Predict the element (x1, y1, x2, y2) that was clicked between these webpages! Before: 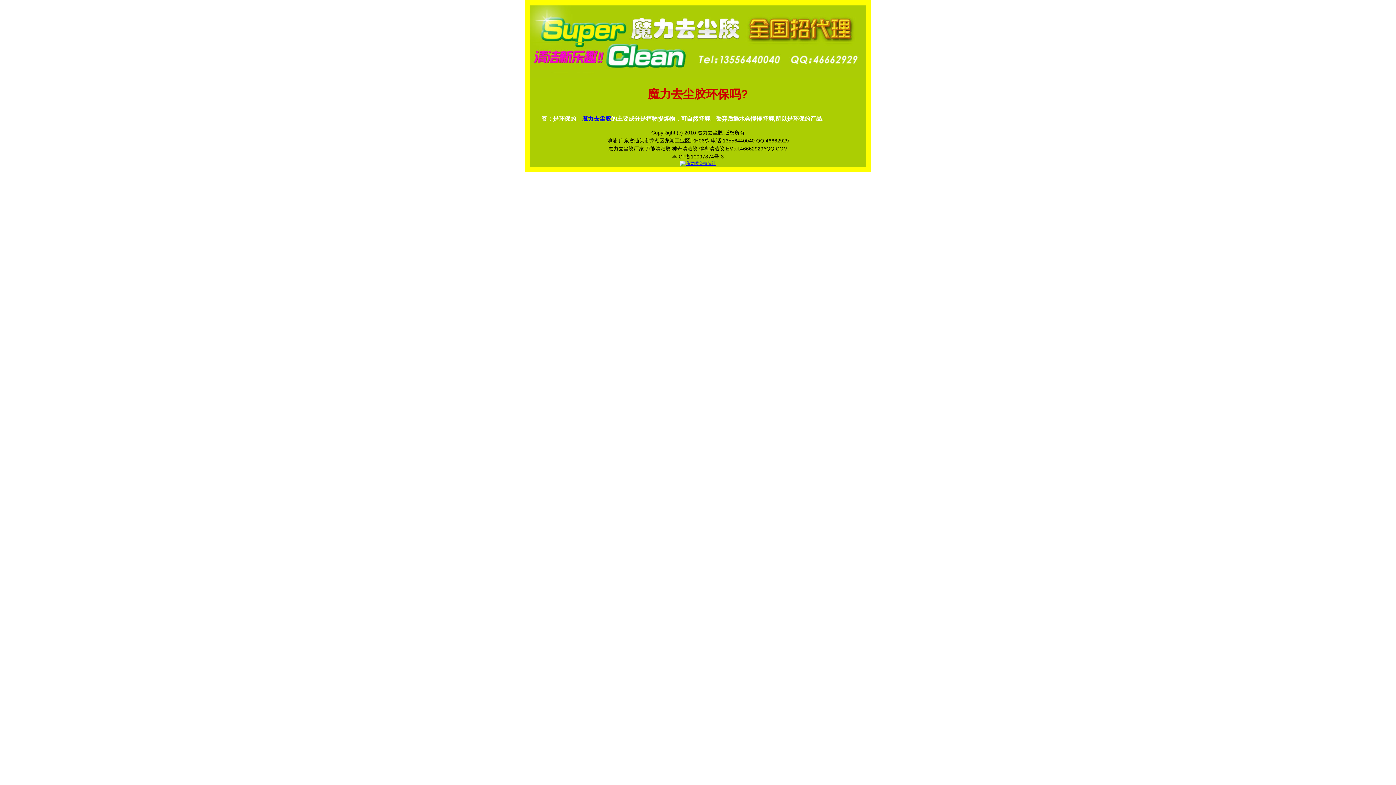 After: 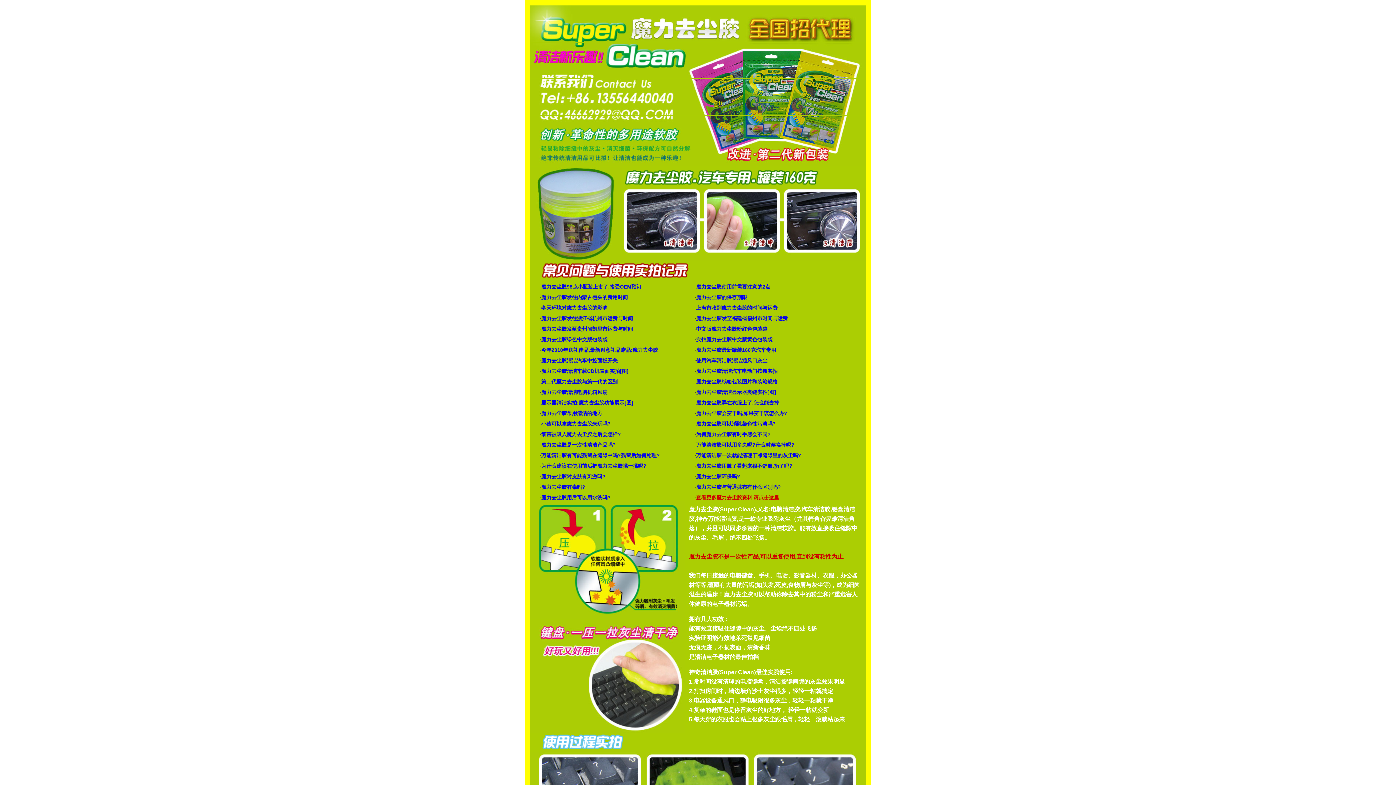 Action: label: 神奇清洁胶 bbox: (672, 145, 697, 151)